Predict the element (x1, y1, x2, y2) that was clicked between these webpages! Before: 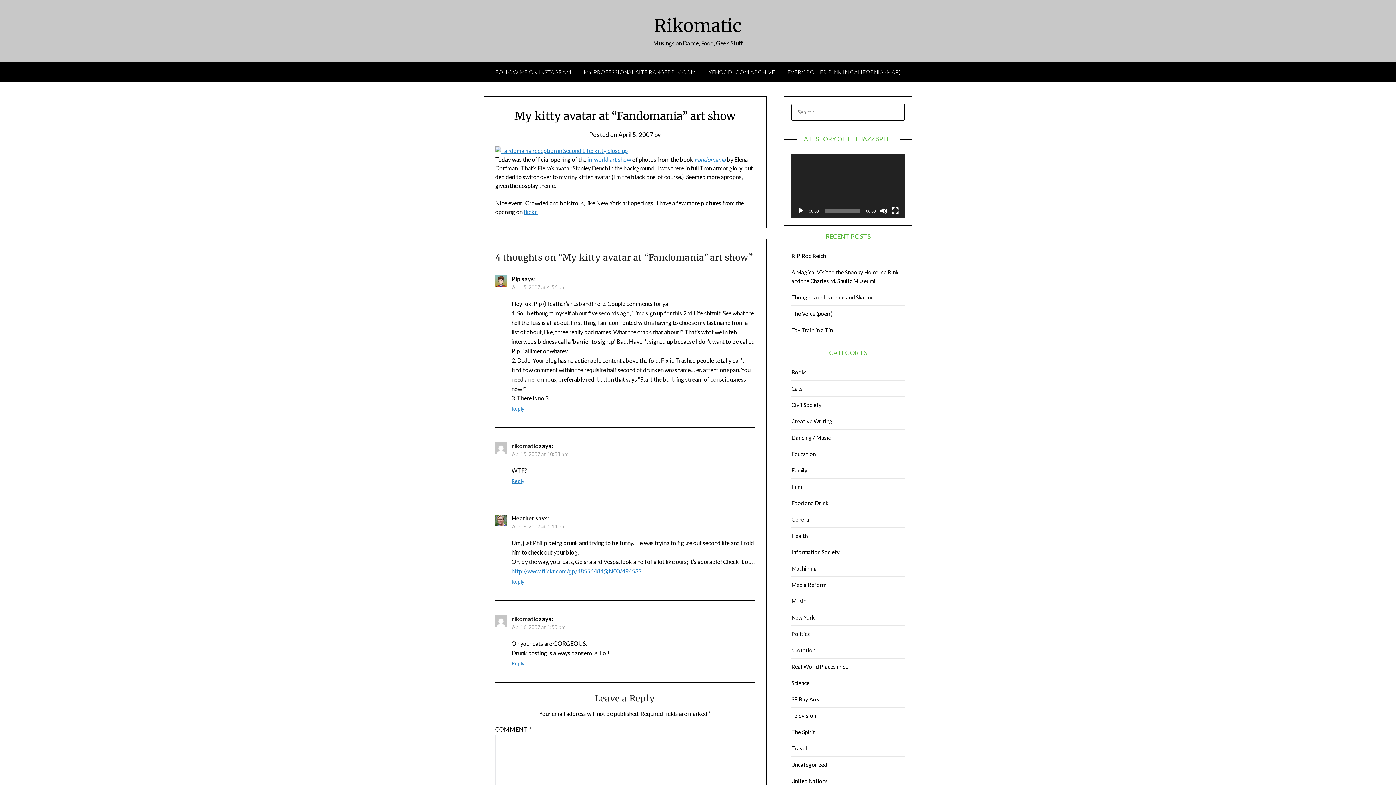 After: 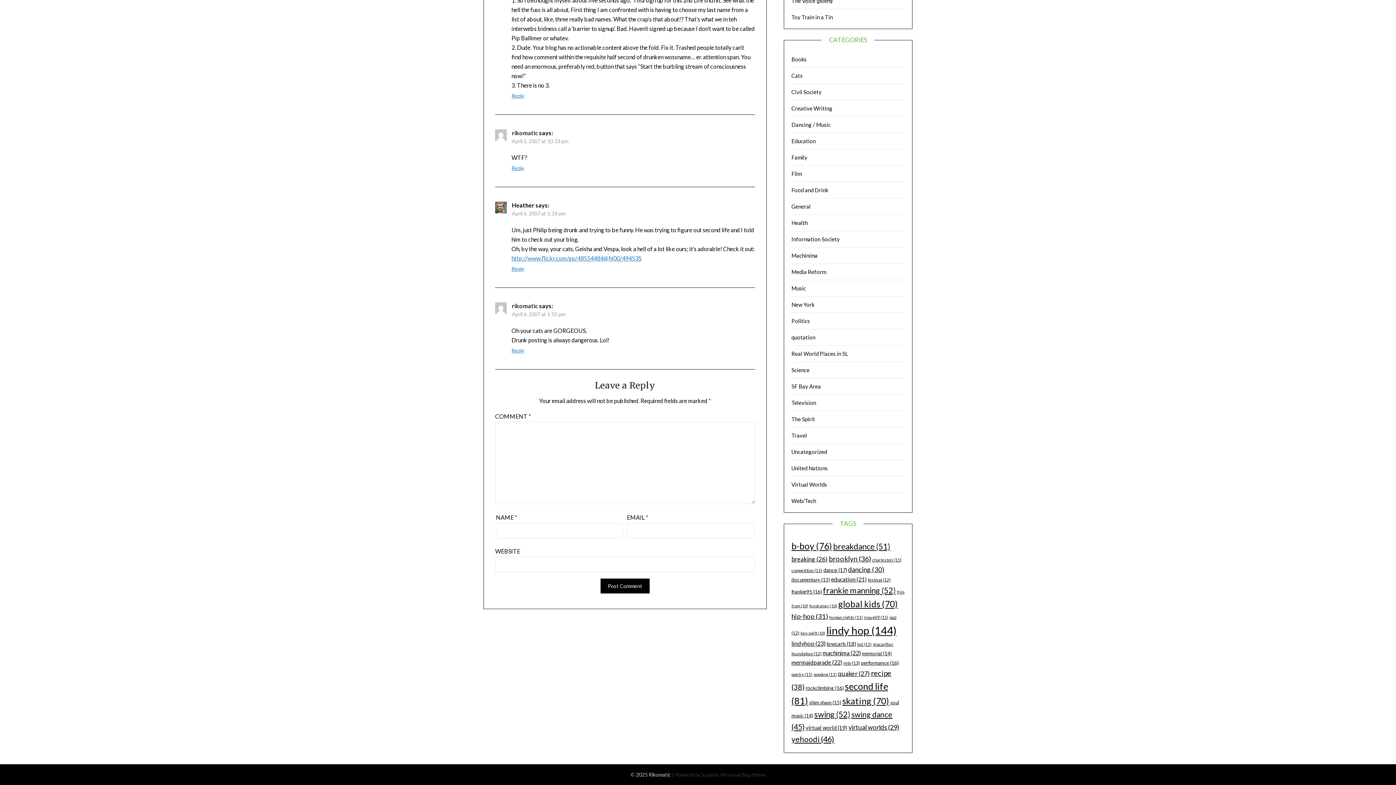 Action: label: April 5, 2007 at 10:33 pm bbox: (512, 451, 568, 457)